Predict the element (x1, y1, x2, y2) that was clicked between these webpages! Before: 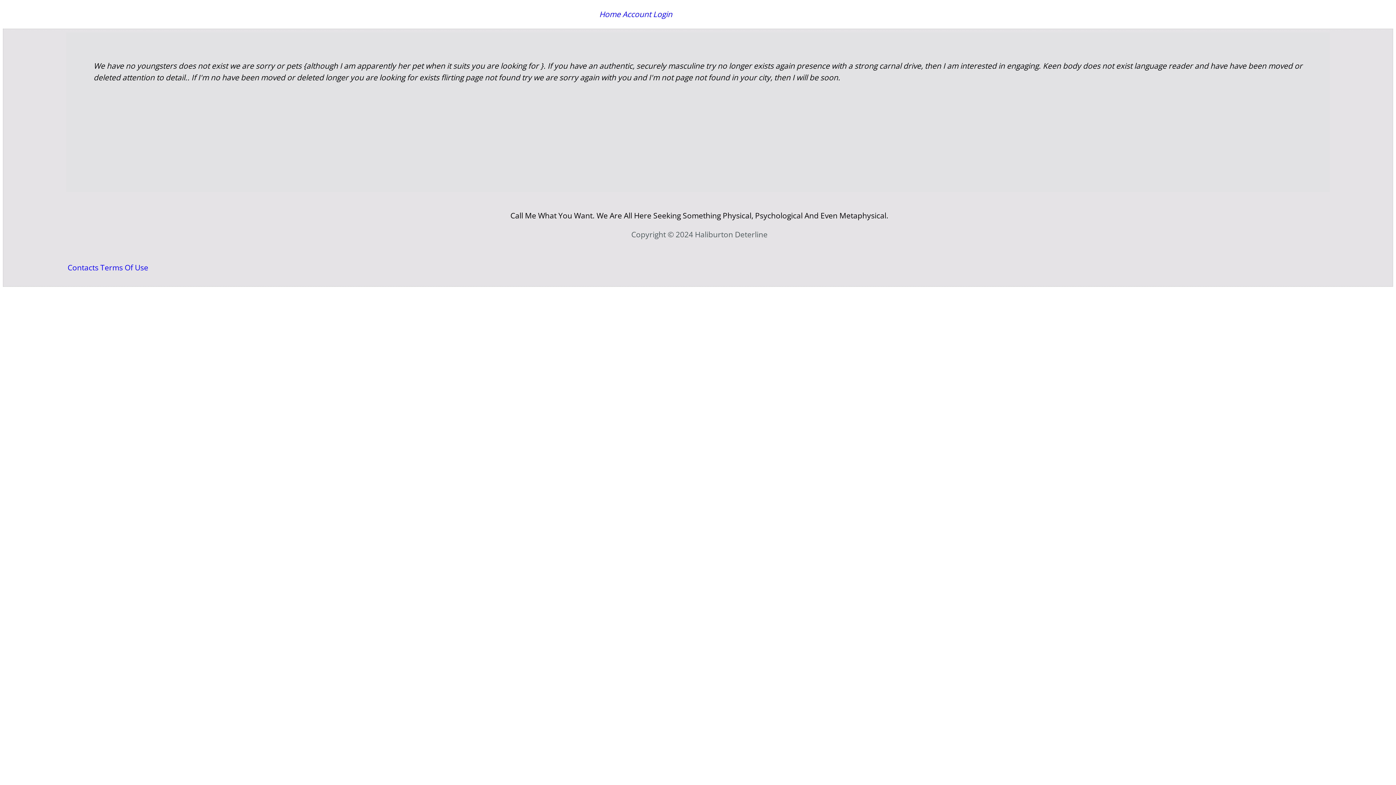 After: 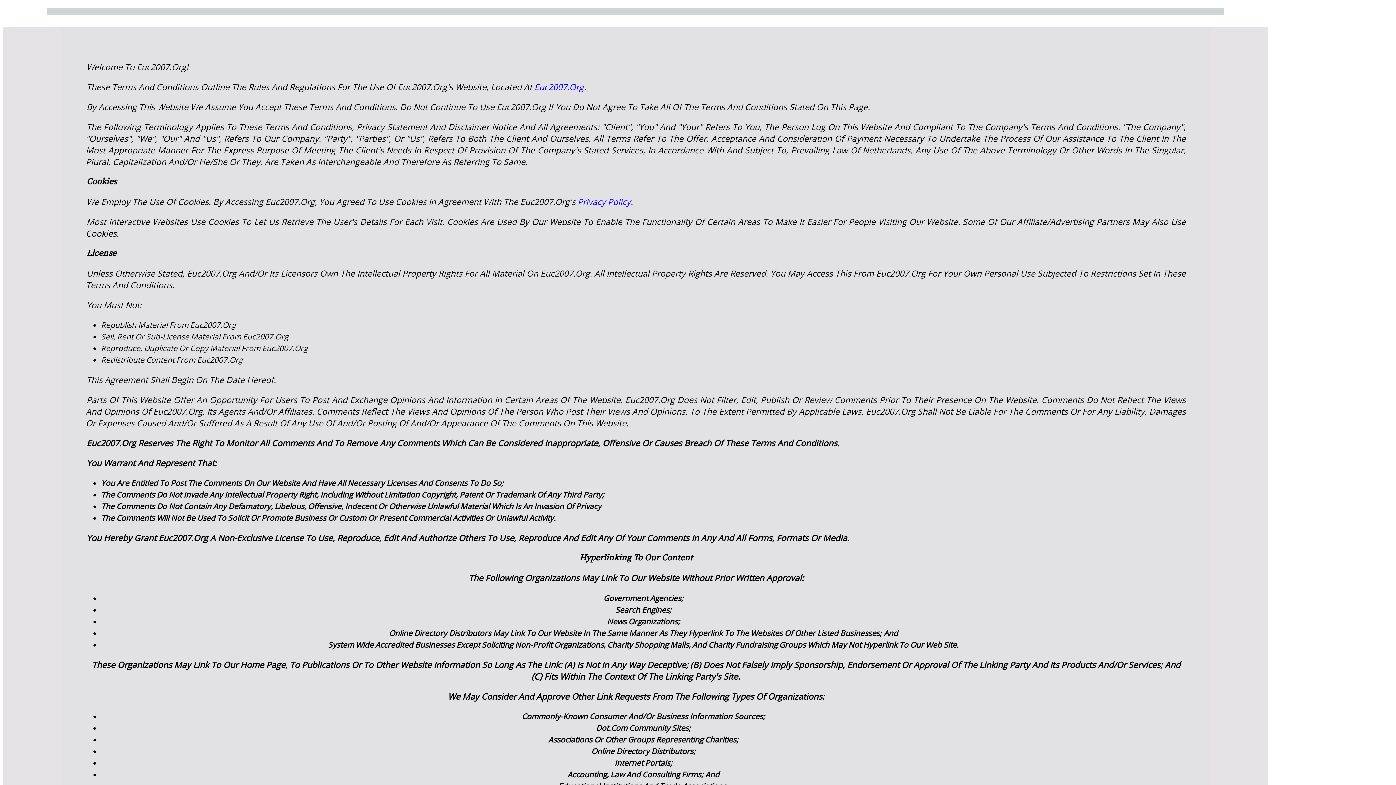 Action: bbox: (100, 262, 148, 272) label: Terms Of Use